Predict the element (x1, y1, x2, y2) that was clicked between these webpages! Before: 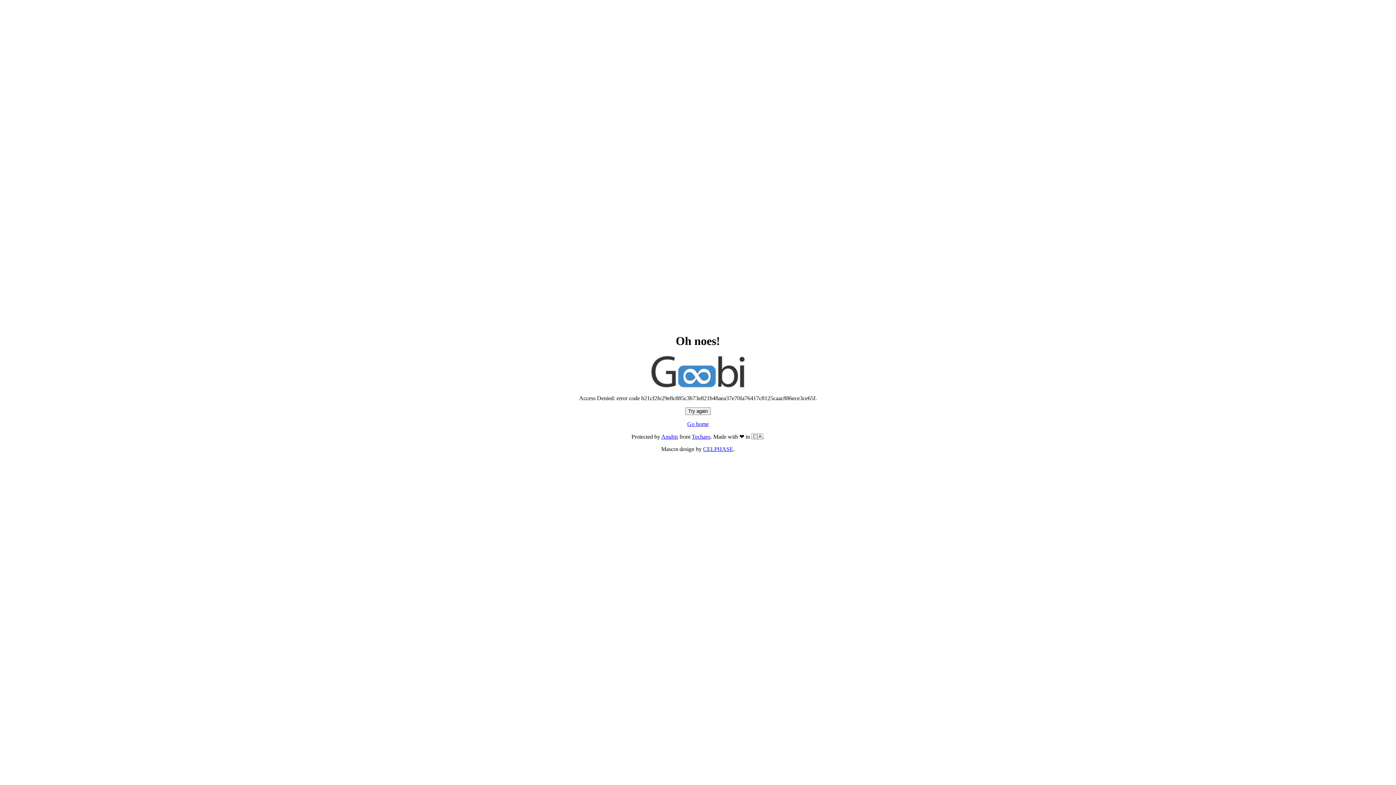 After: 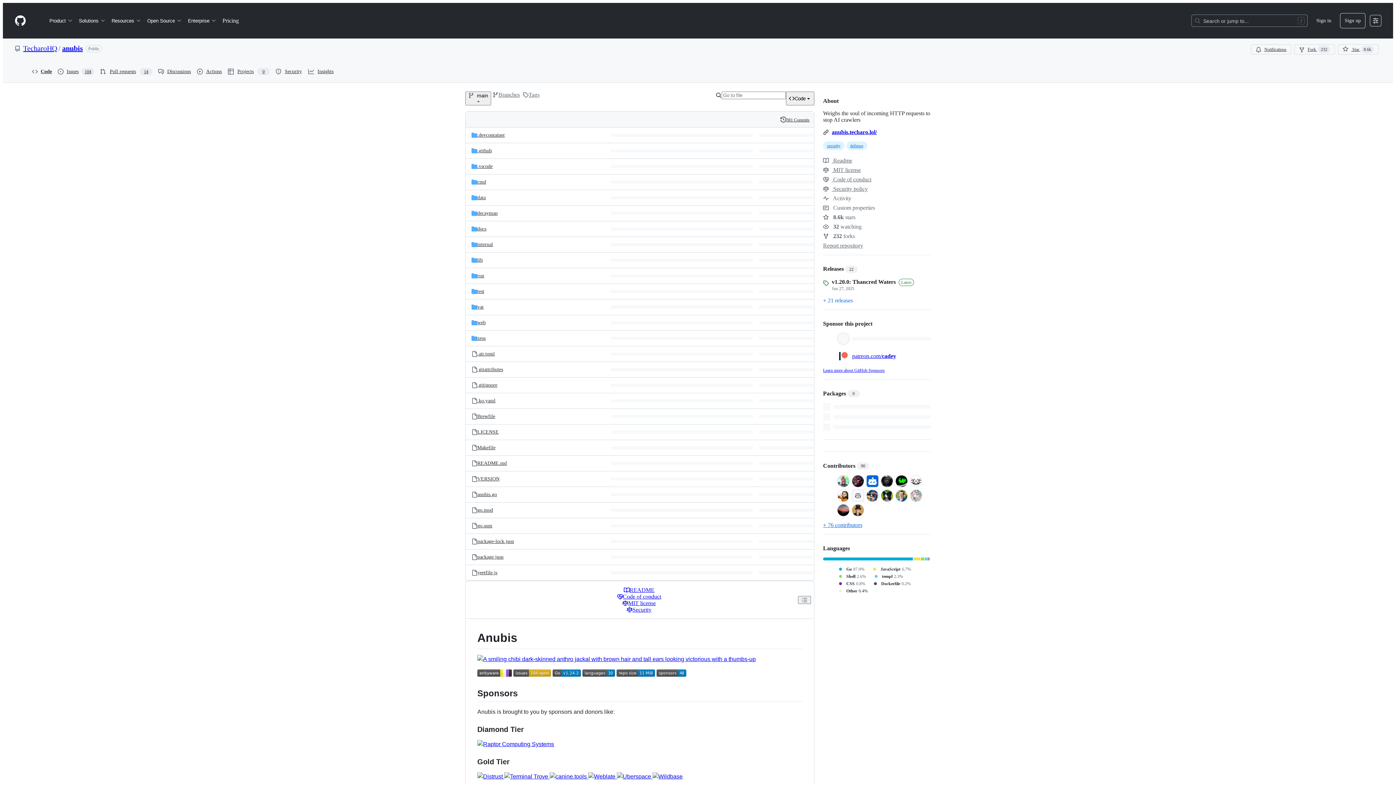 Action: label: Anubis bbox: (661, 433, 678, 440)